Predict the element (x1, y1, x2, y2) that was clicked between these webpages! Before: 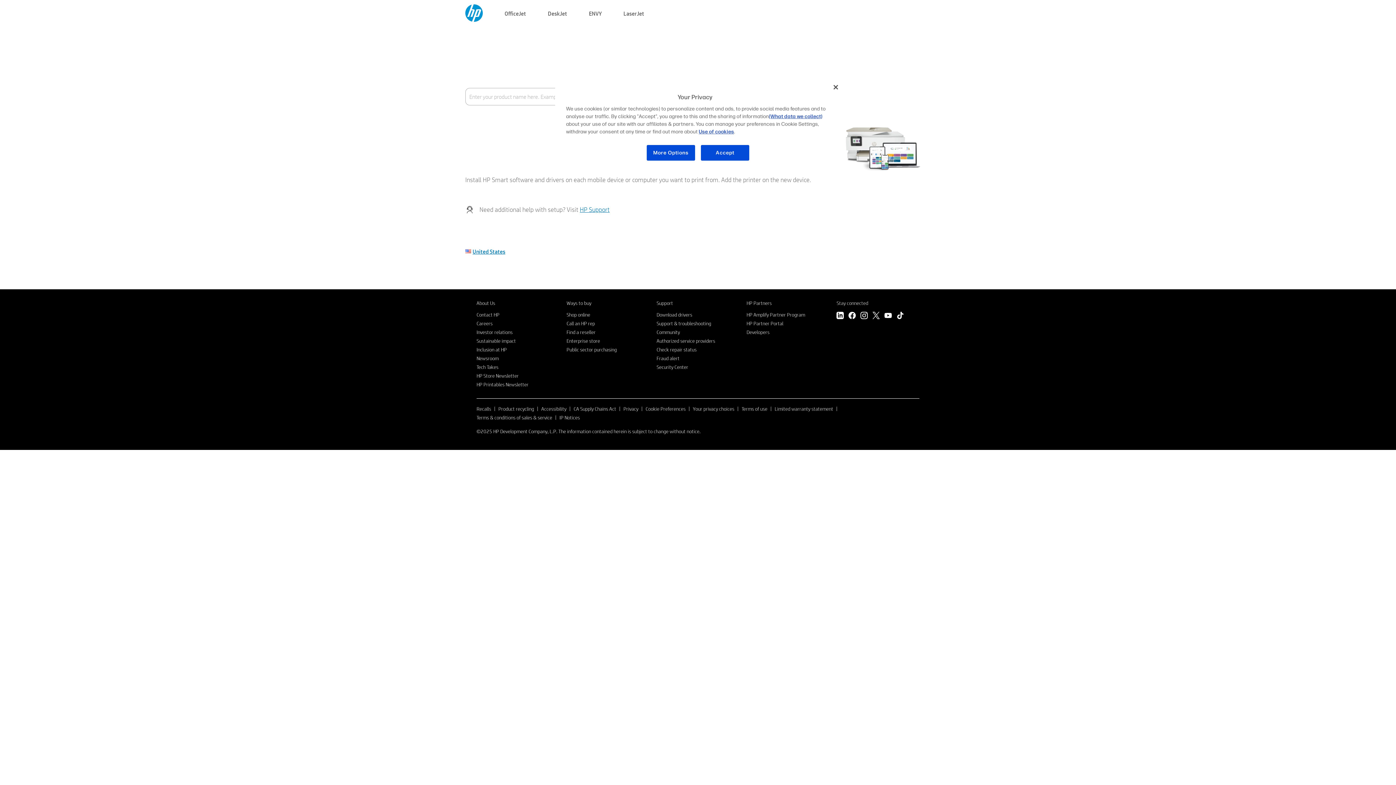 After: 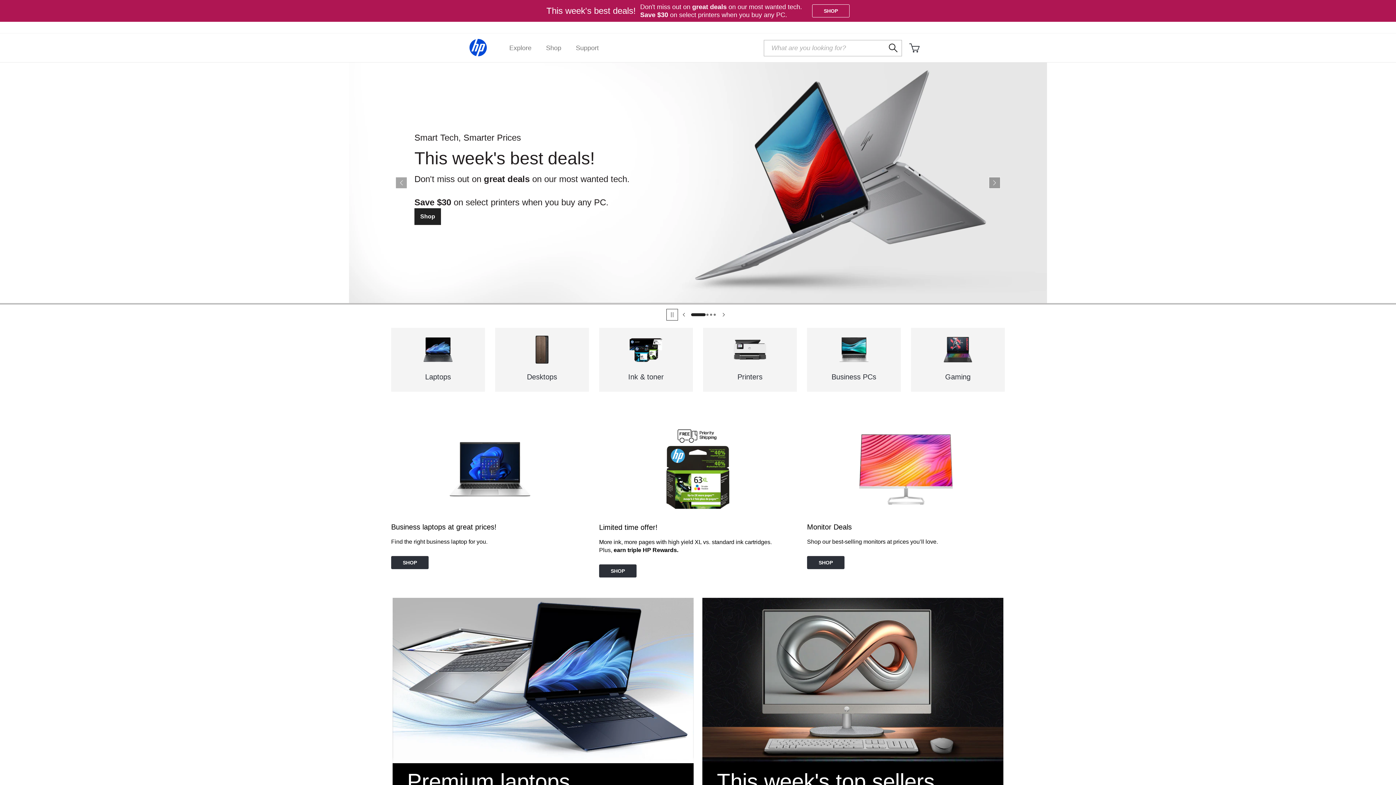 Action: label: Shop online bbox: (566, 311, 590, 318)